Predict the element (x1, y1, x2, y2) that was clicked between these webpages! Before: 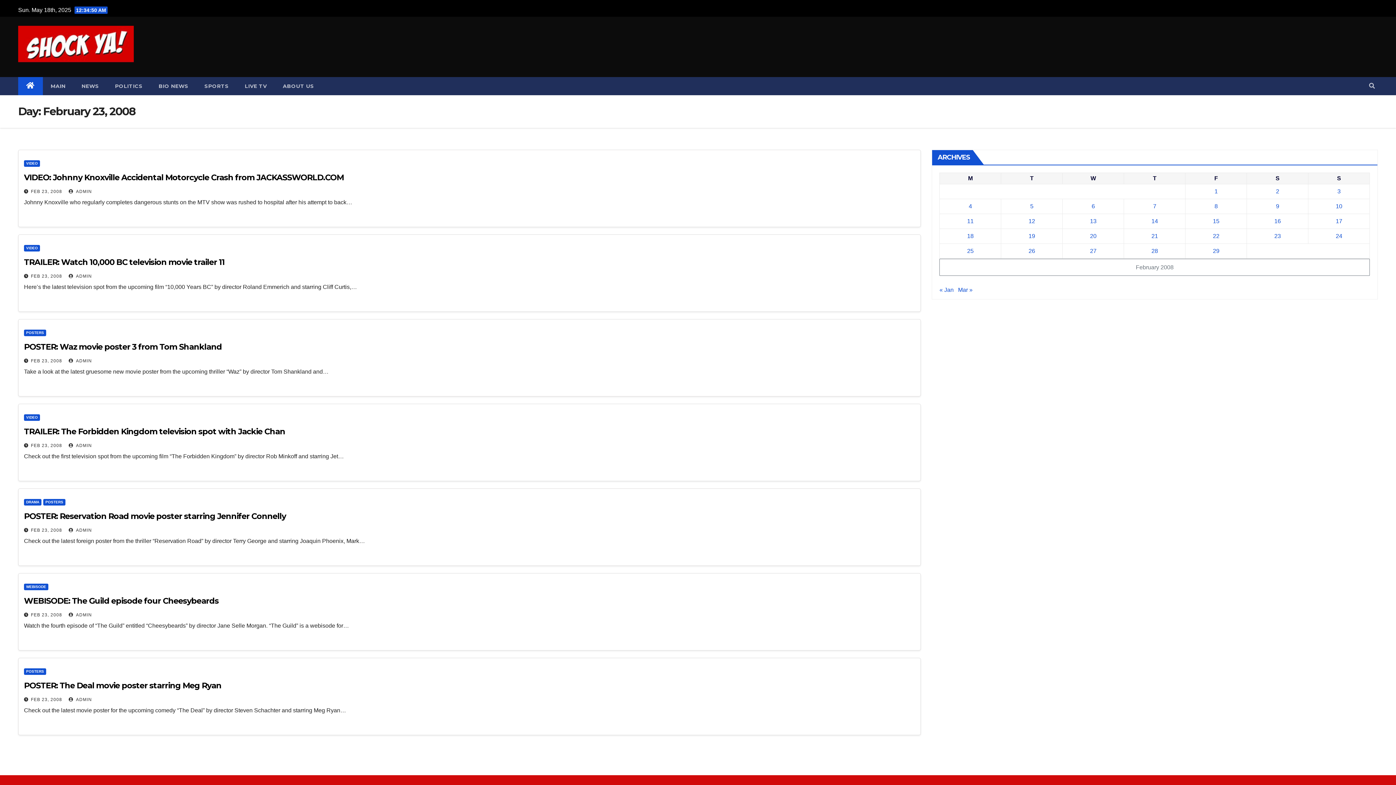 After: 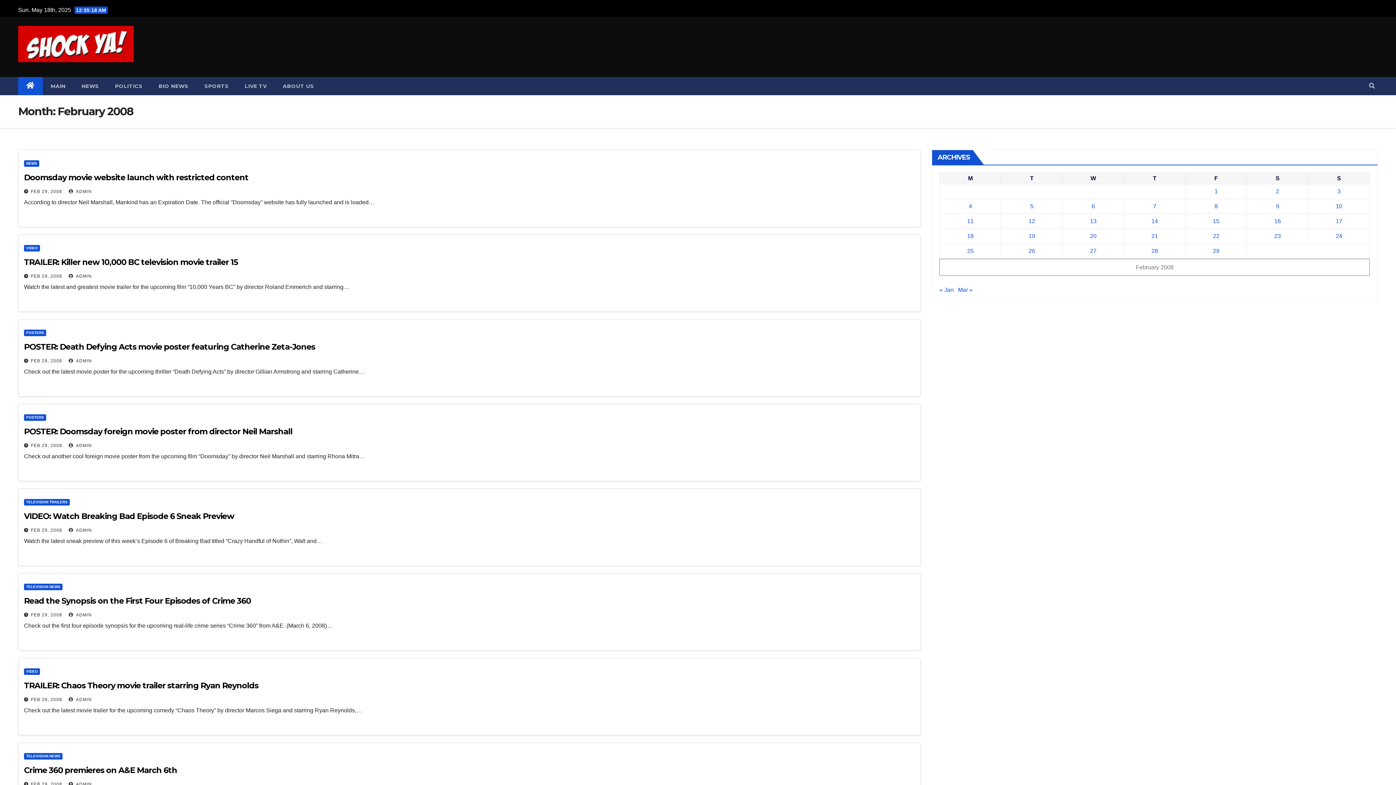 Action: bbox: (30, 358, 62, 363) label: FEB 23, 2008